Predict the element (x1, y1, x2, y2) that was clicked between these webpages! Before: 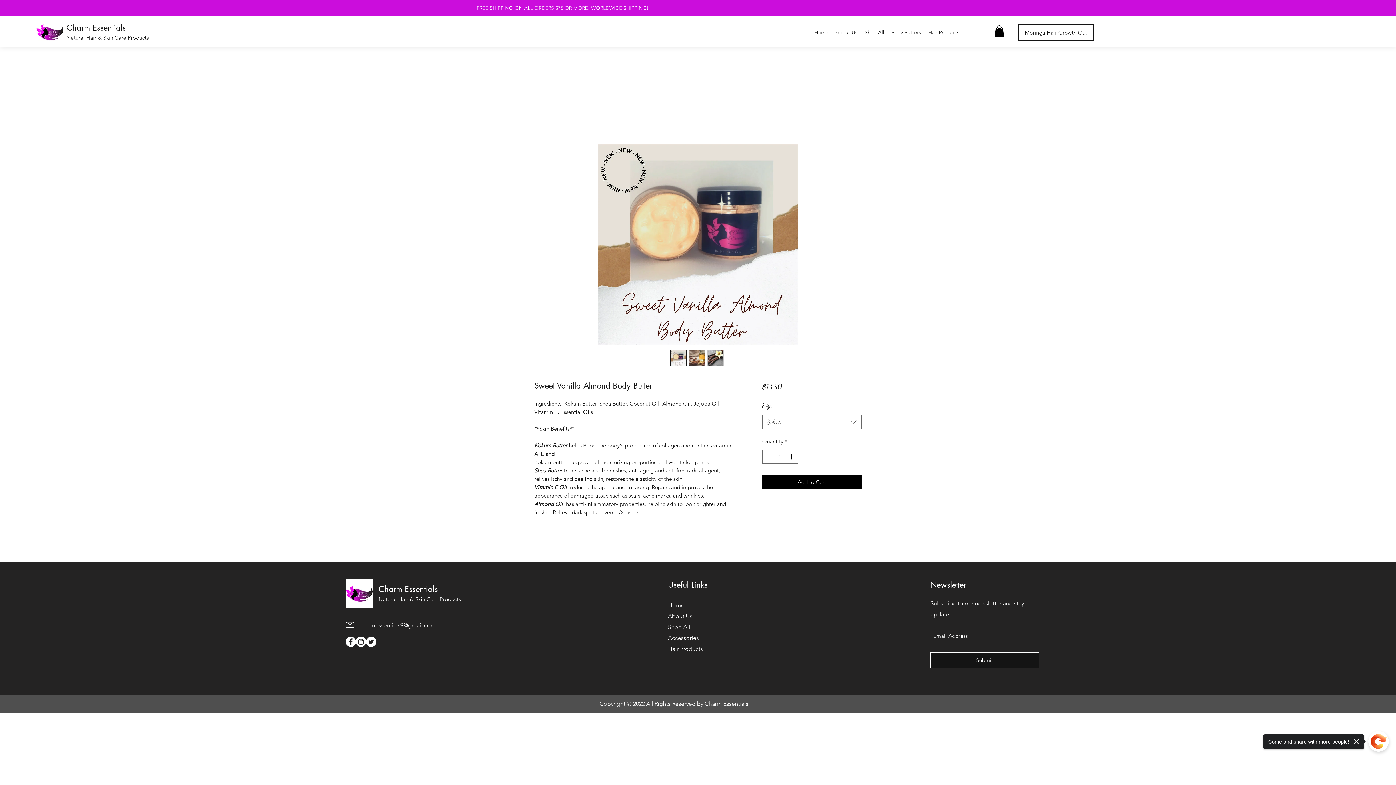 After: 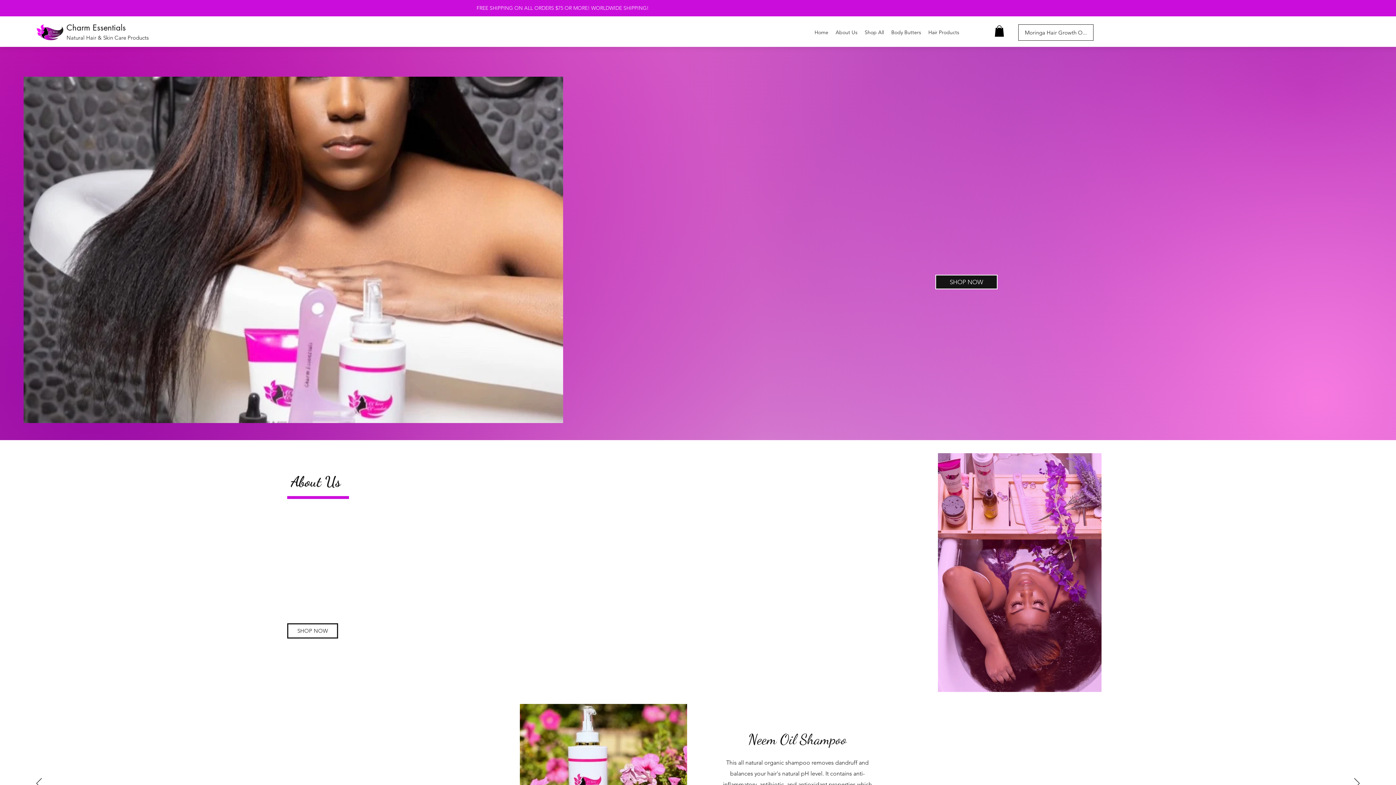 Action: bbox: (668, 602, 684, 609) label: Home